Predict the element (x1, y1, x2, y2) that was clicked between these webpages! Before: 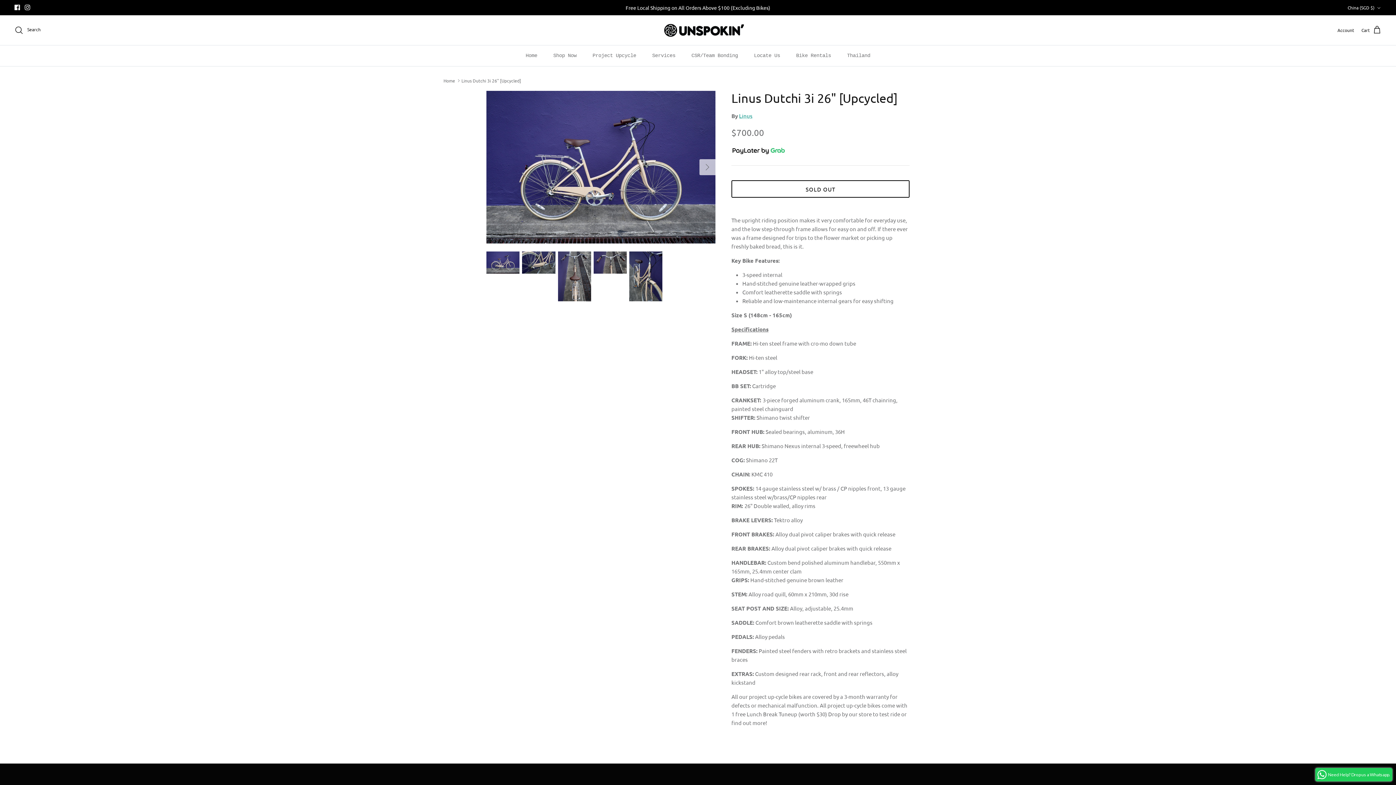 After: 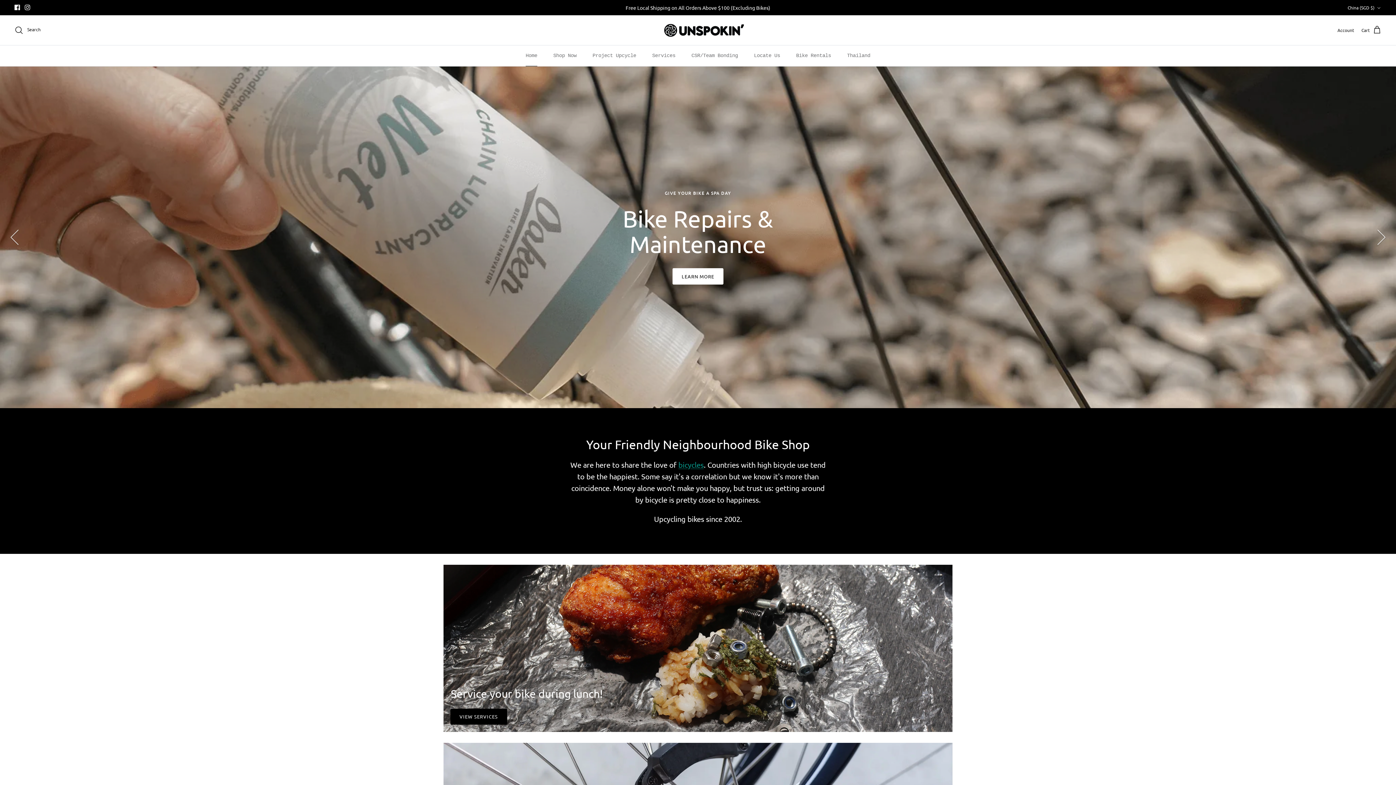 Action: bbox: (651, 22, 744, 37)